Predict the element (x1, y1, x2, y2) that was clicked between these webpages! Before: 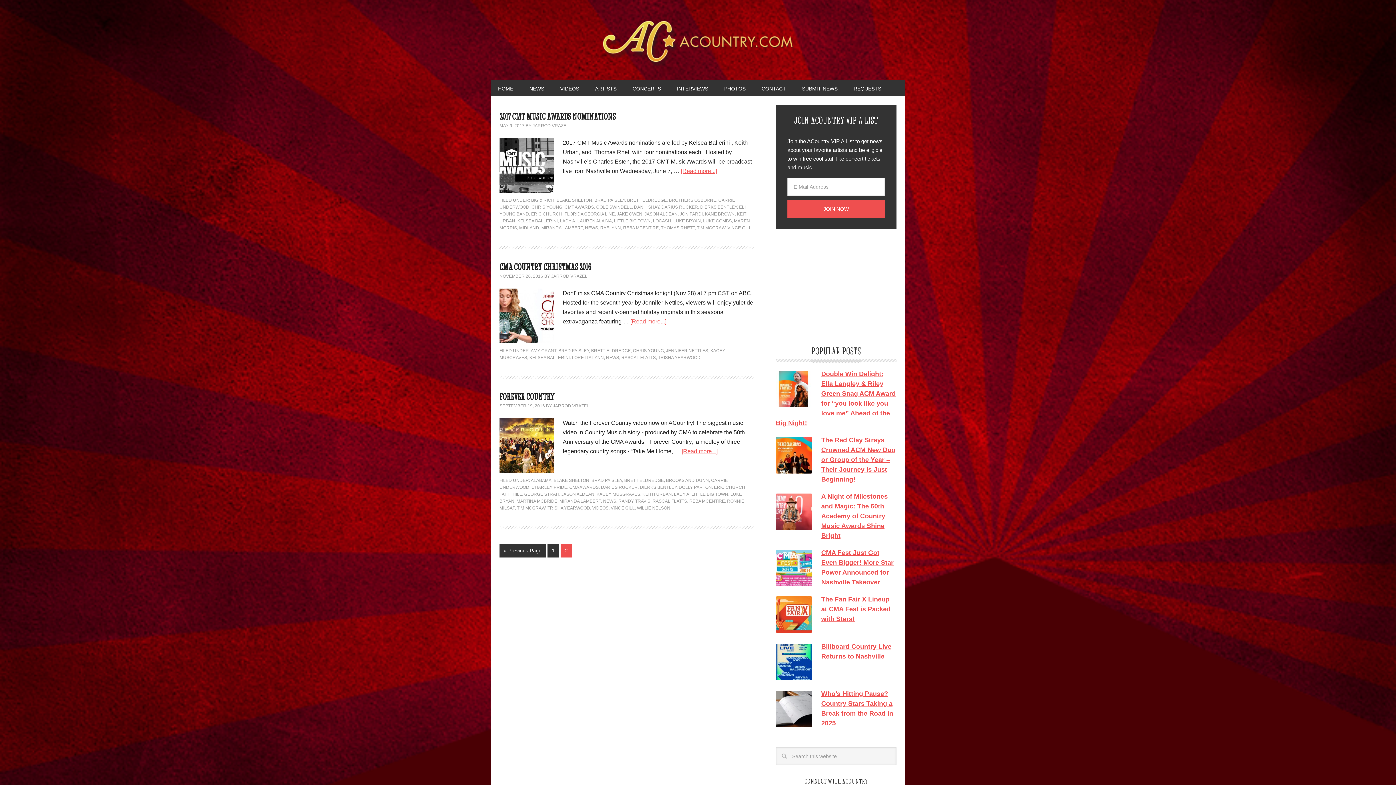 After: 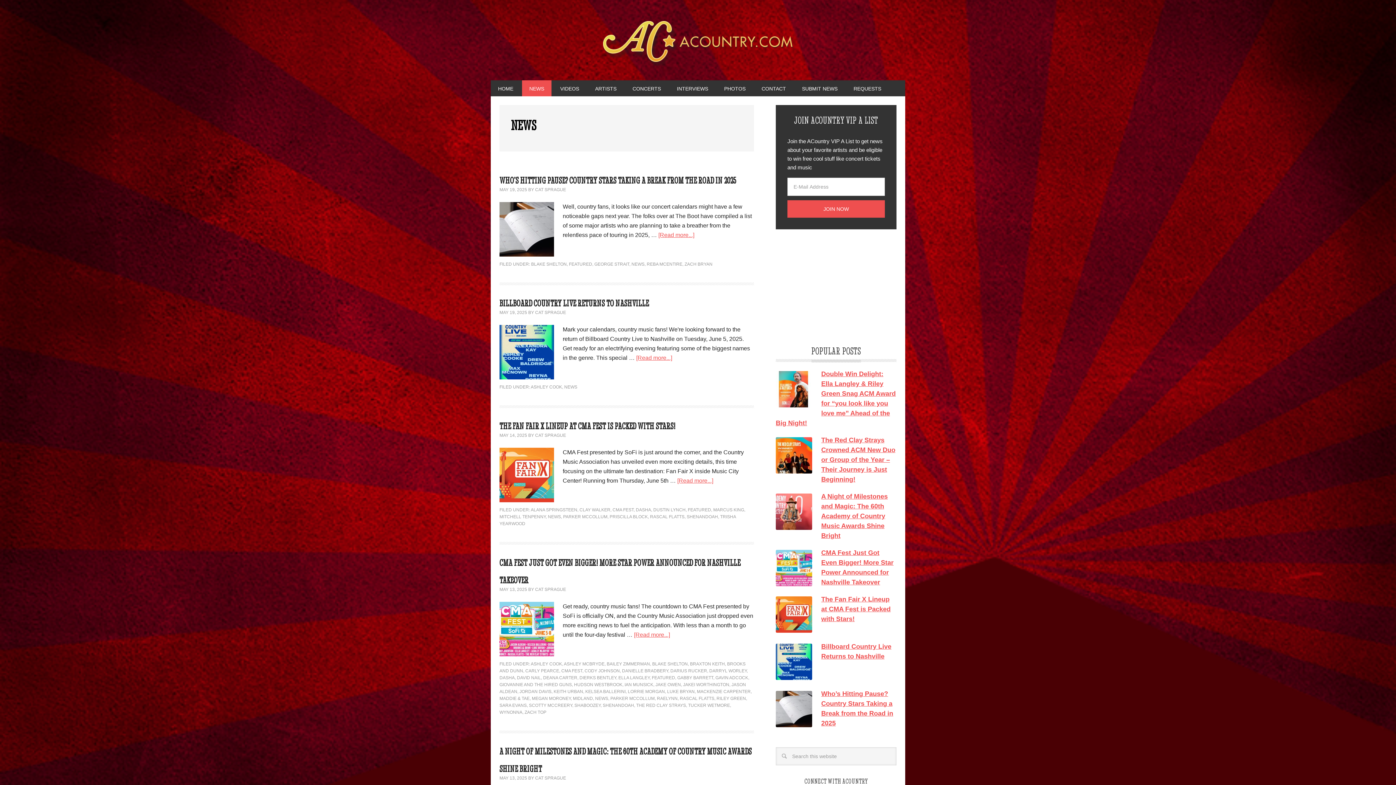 Action: bbox: (522, 80, 551, 96) label: NEWS